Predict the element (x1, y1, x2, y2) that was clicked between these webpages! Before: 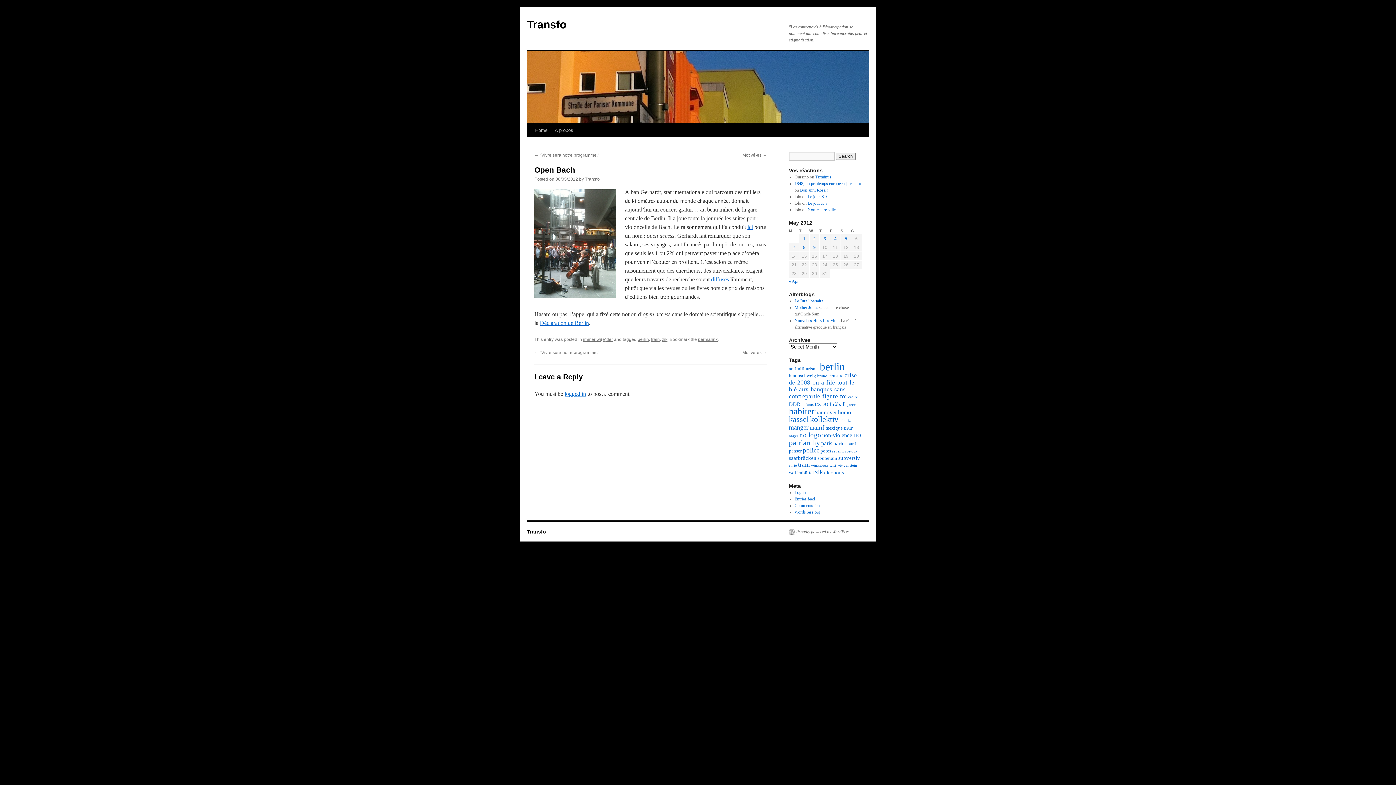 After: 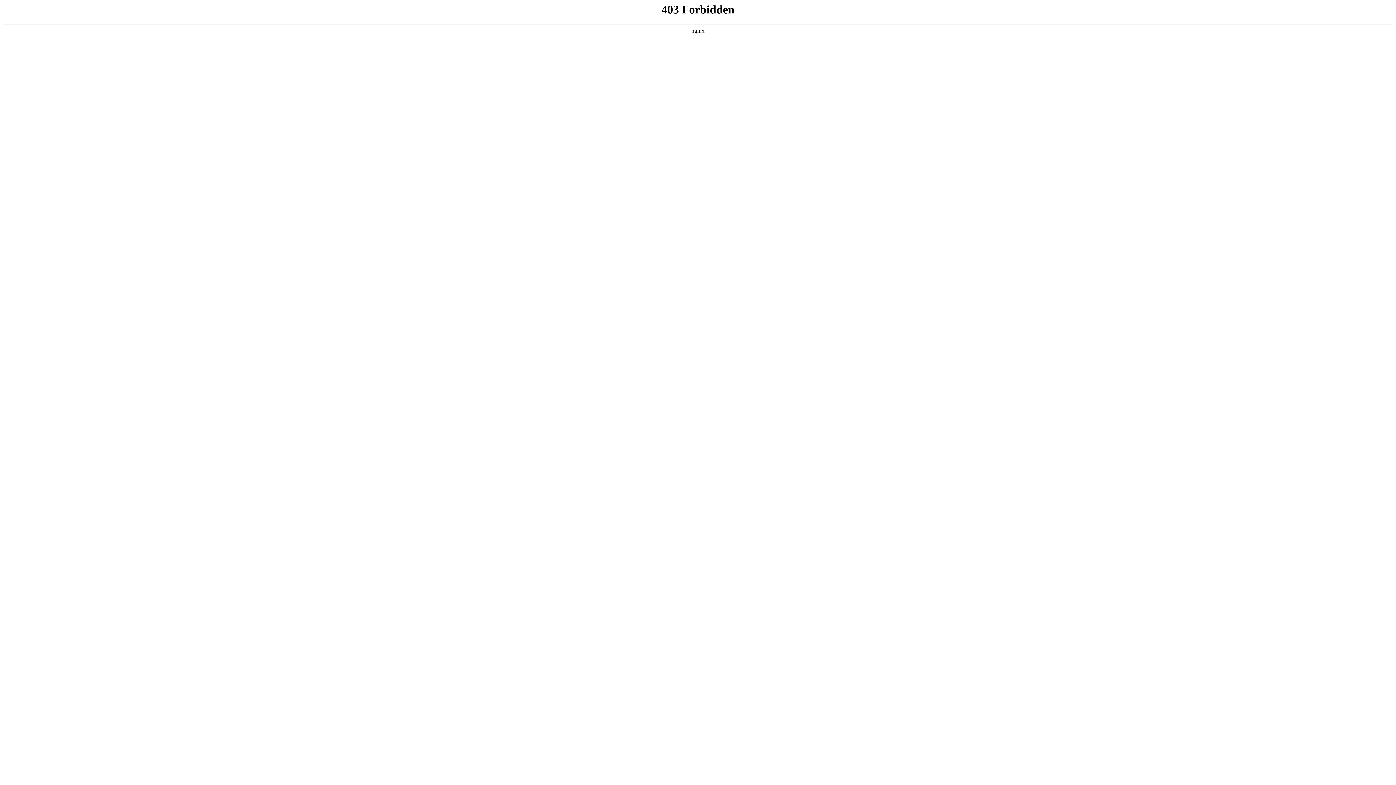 Action: bbox: (789, 529, 852, 534) label: Proudly powered by WordPress.